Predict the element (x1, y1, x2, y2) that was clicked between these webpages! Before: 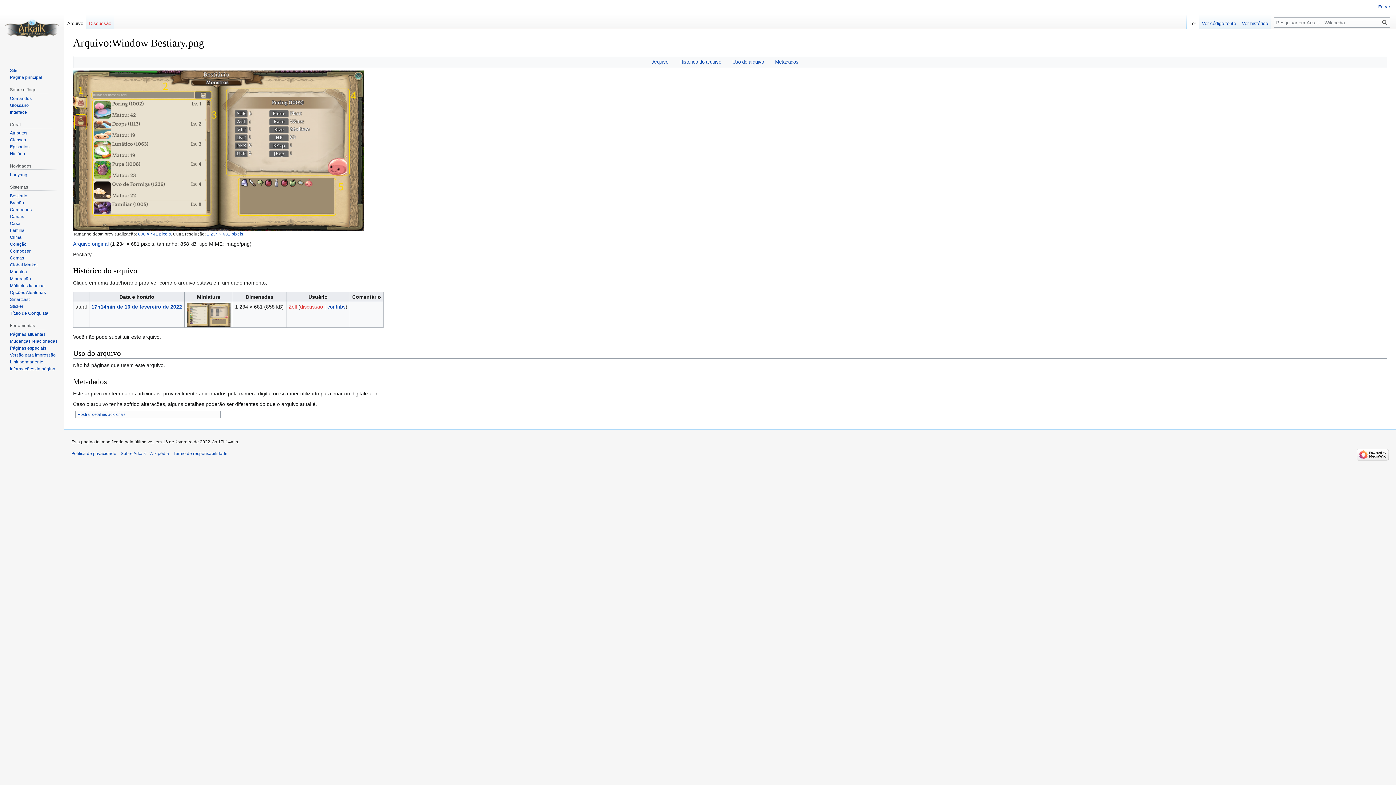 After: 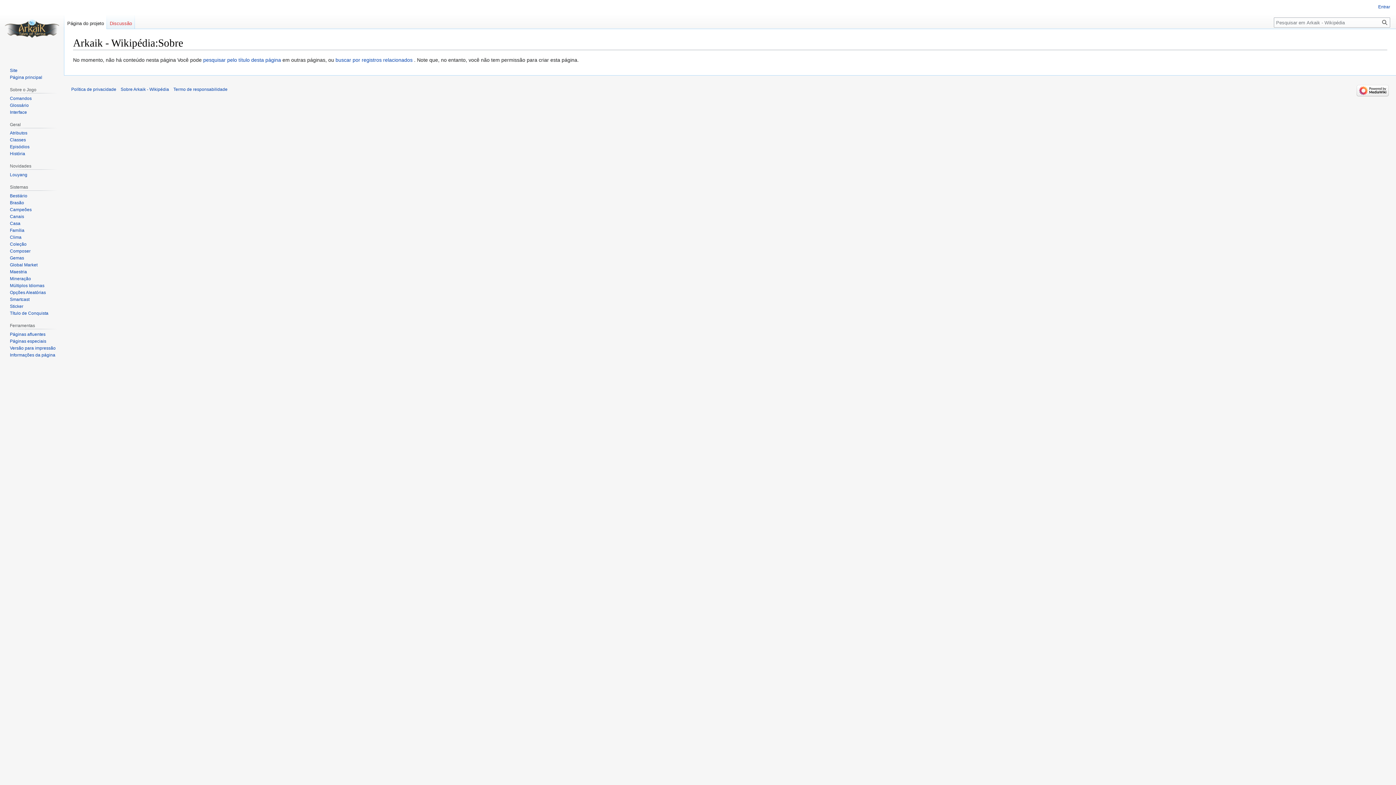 Action: bbox: (120, 451, 169, 456) label: Sobre Arkaik - Wikipédia